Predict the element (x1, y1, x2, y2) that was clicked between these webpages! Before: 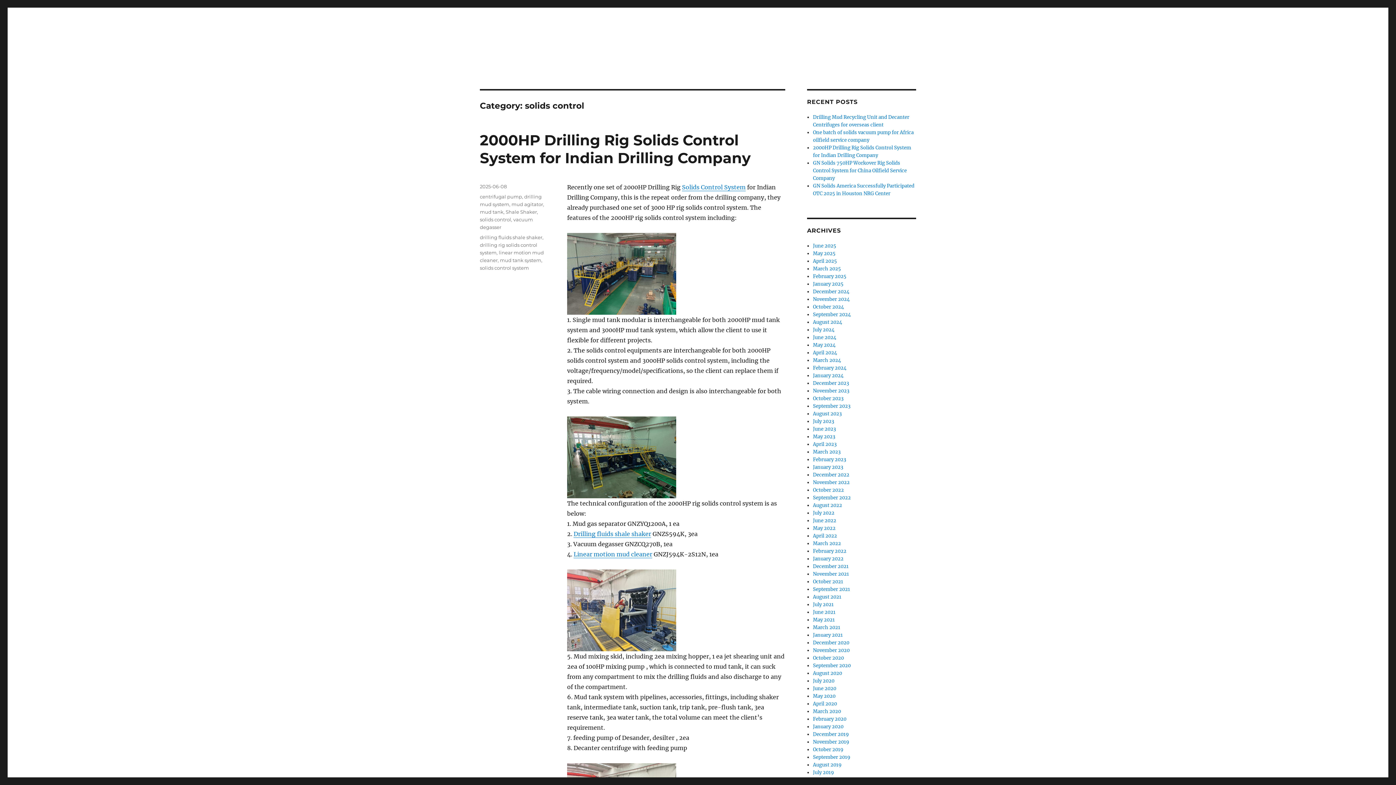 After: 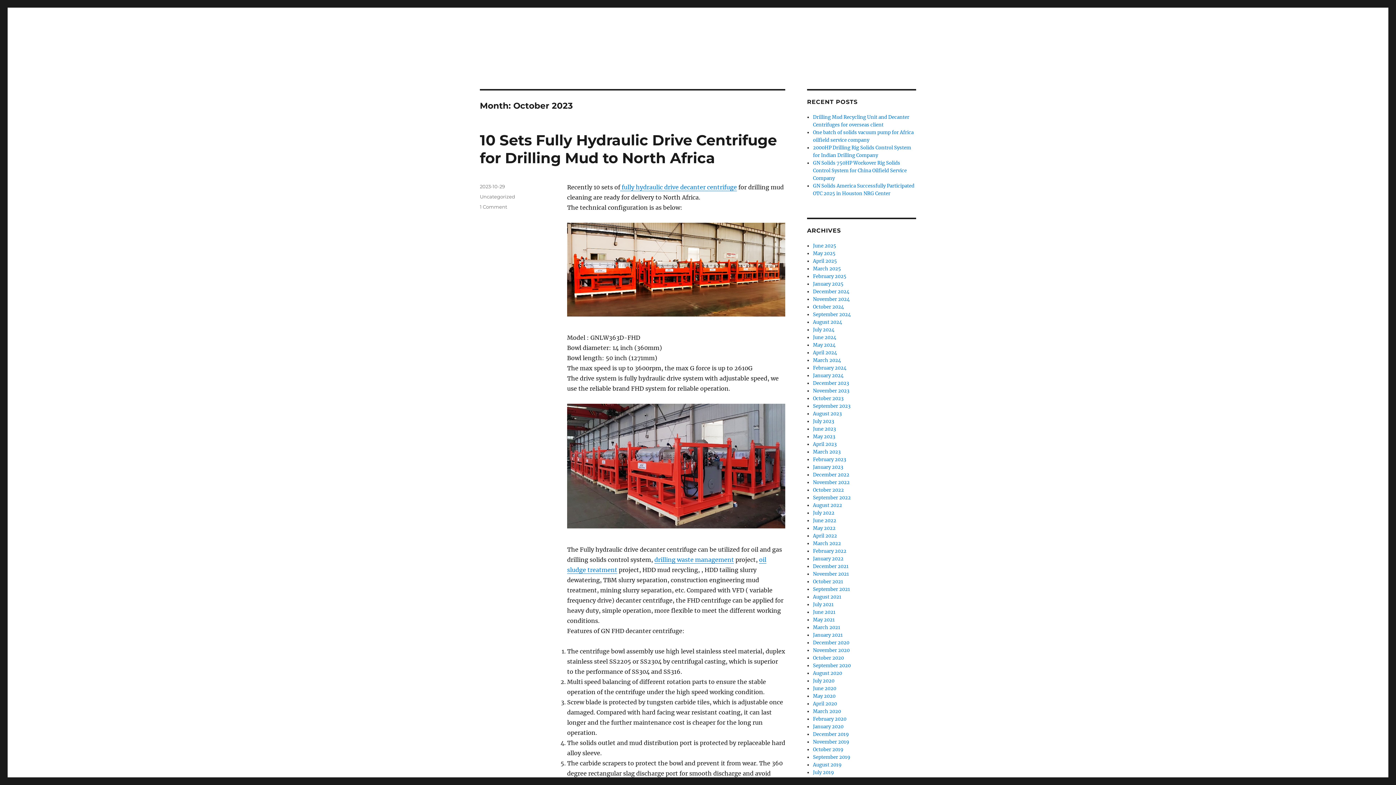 Action: bbox: (813, 395, 843, 401) label: October 2023